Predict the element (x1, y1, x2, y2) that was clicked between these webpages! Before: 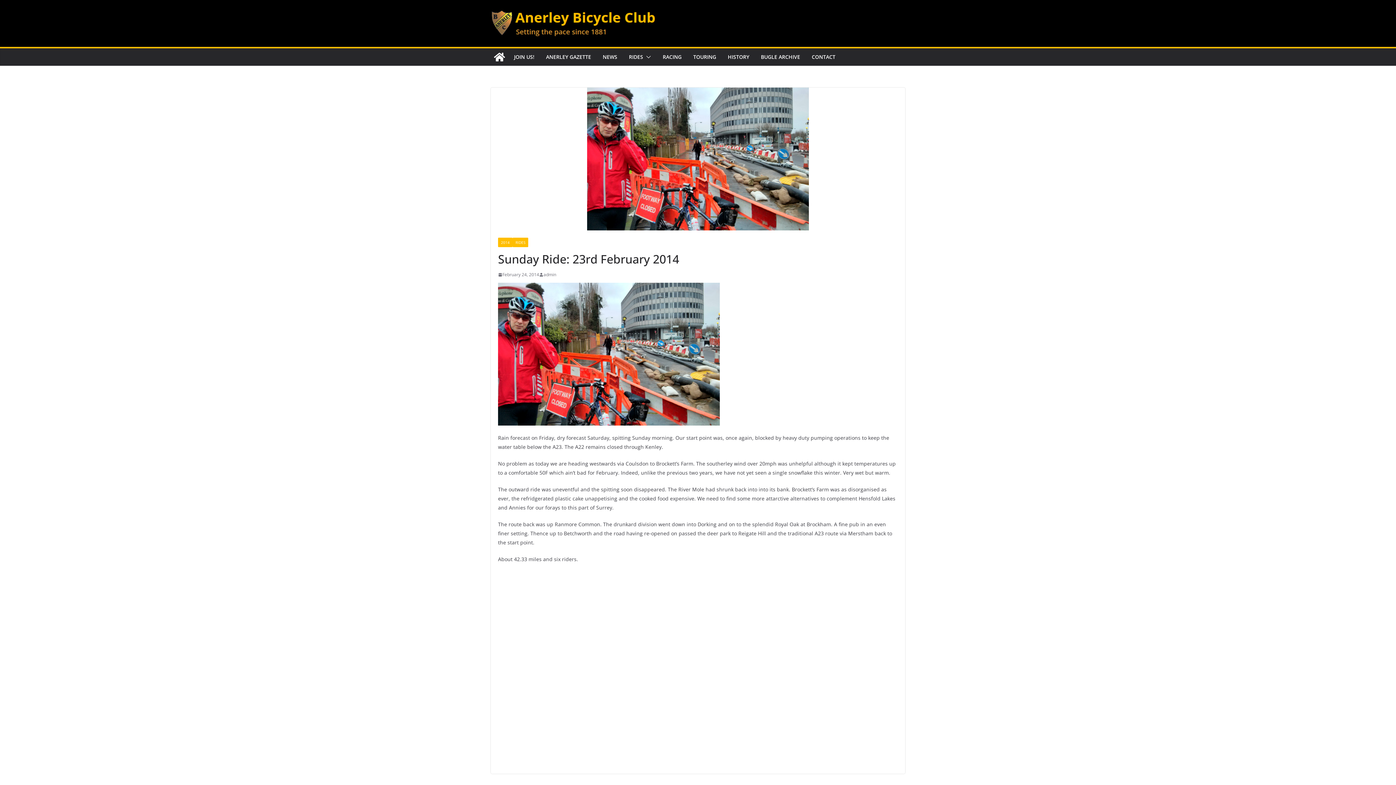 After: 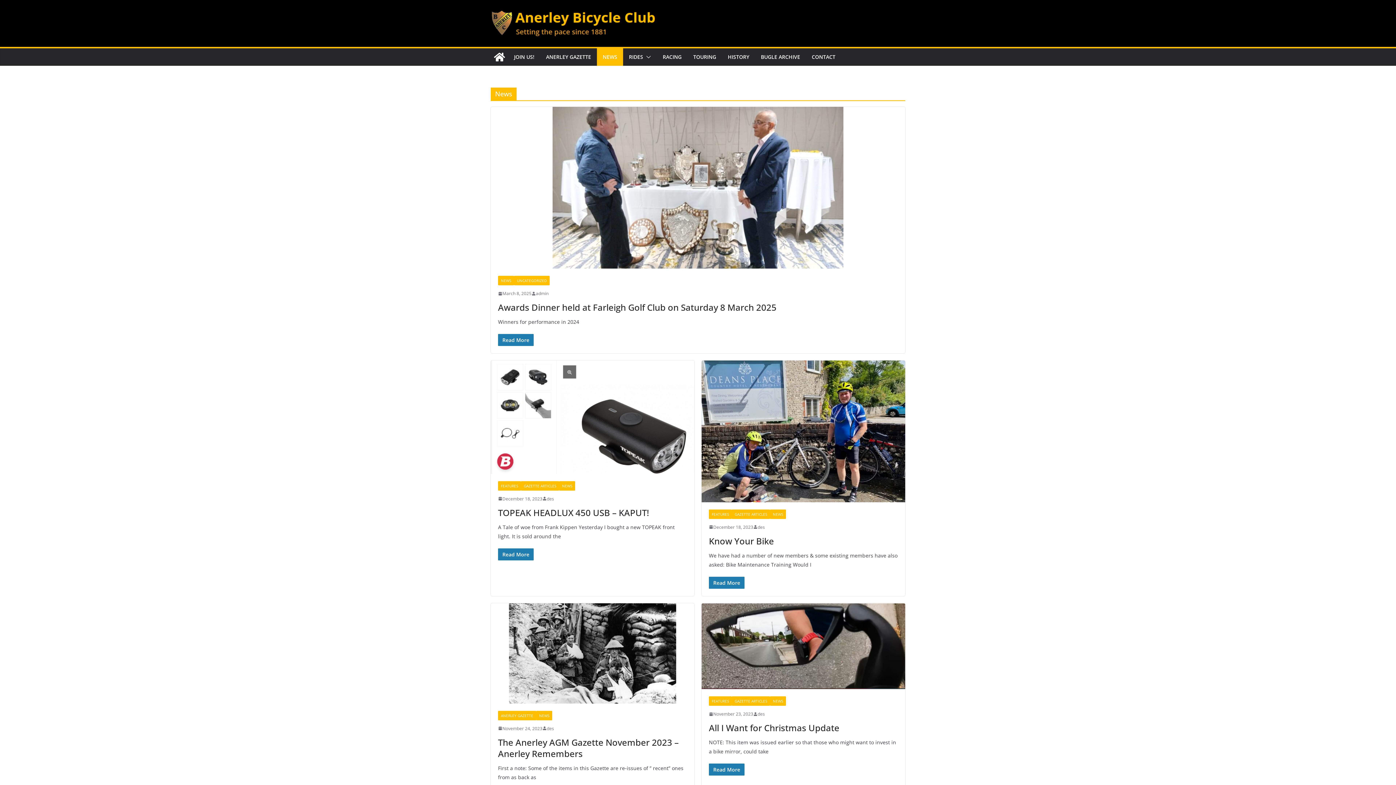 Action: bbox: (602, 52, 617, 62) label: NEWS